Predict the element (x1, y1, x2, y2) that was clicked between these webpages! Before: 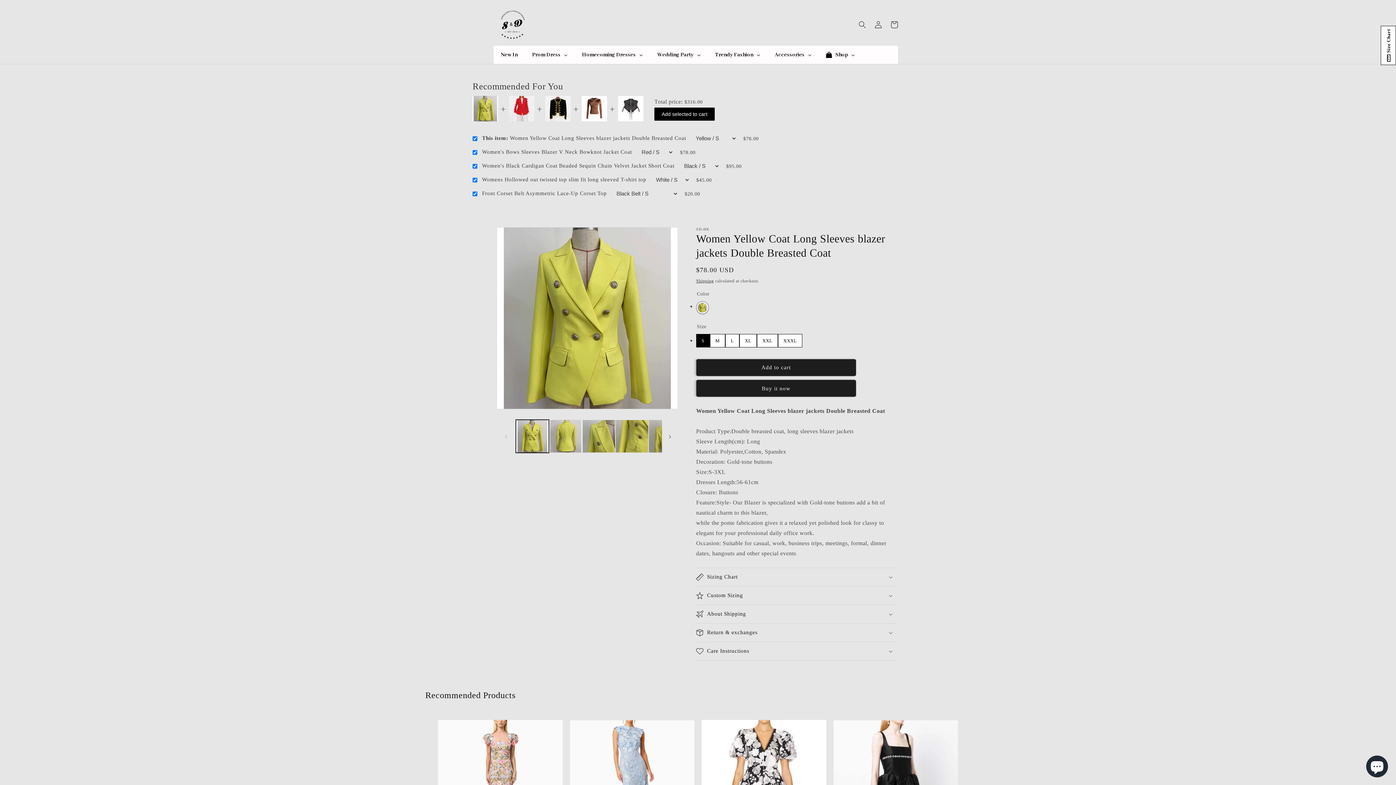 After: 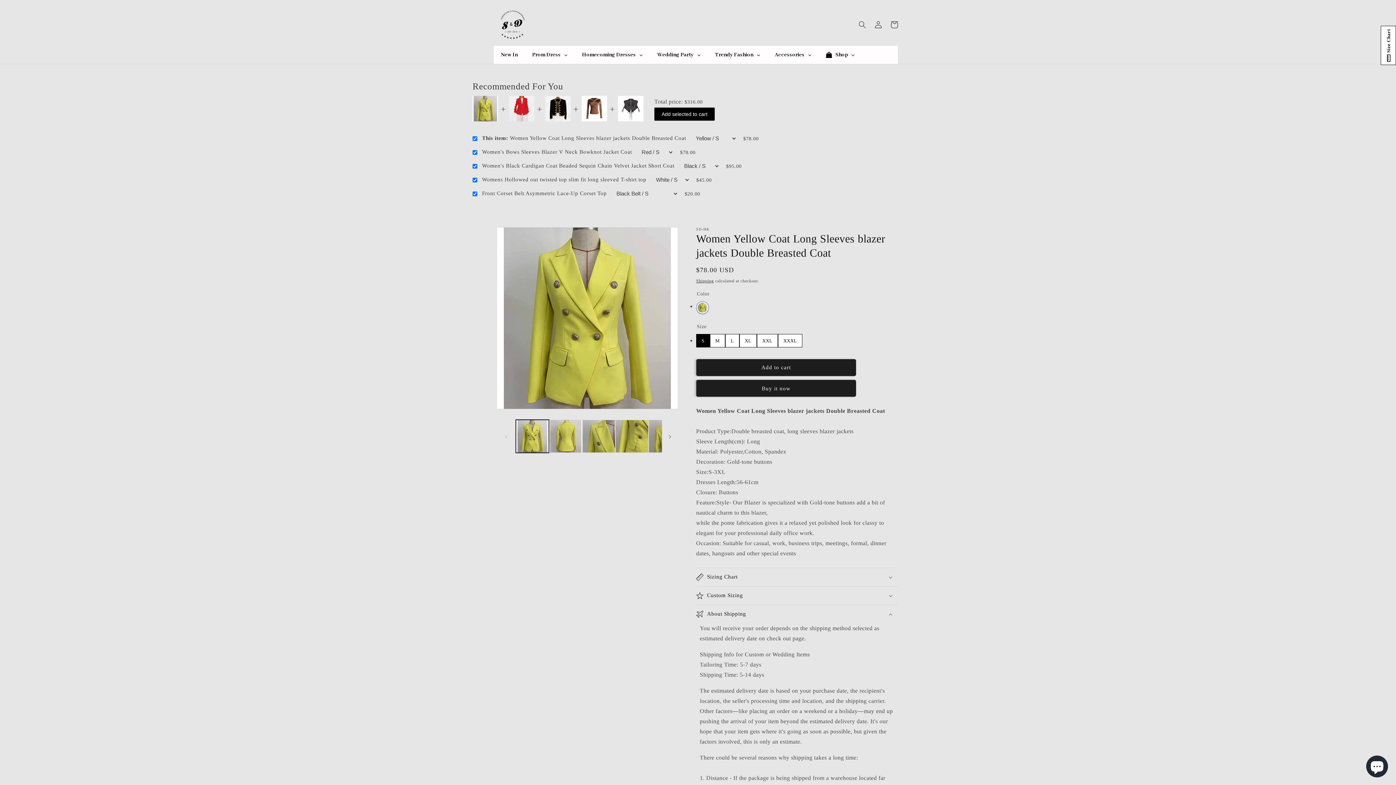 Action: label: About Shipping bbox: (696, 605, 898, 623)